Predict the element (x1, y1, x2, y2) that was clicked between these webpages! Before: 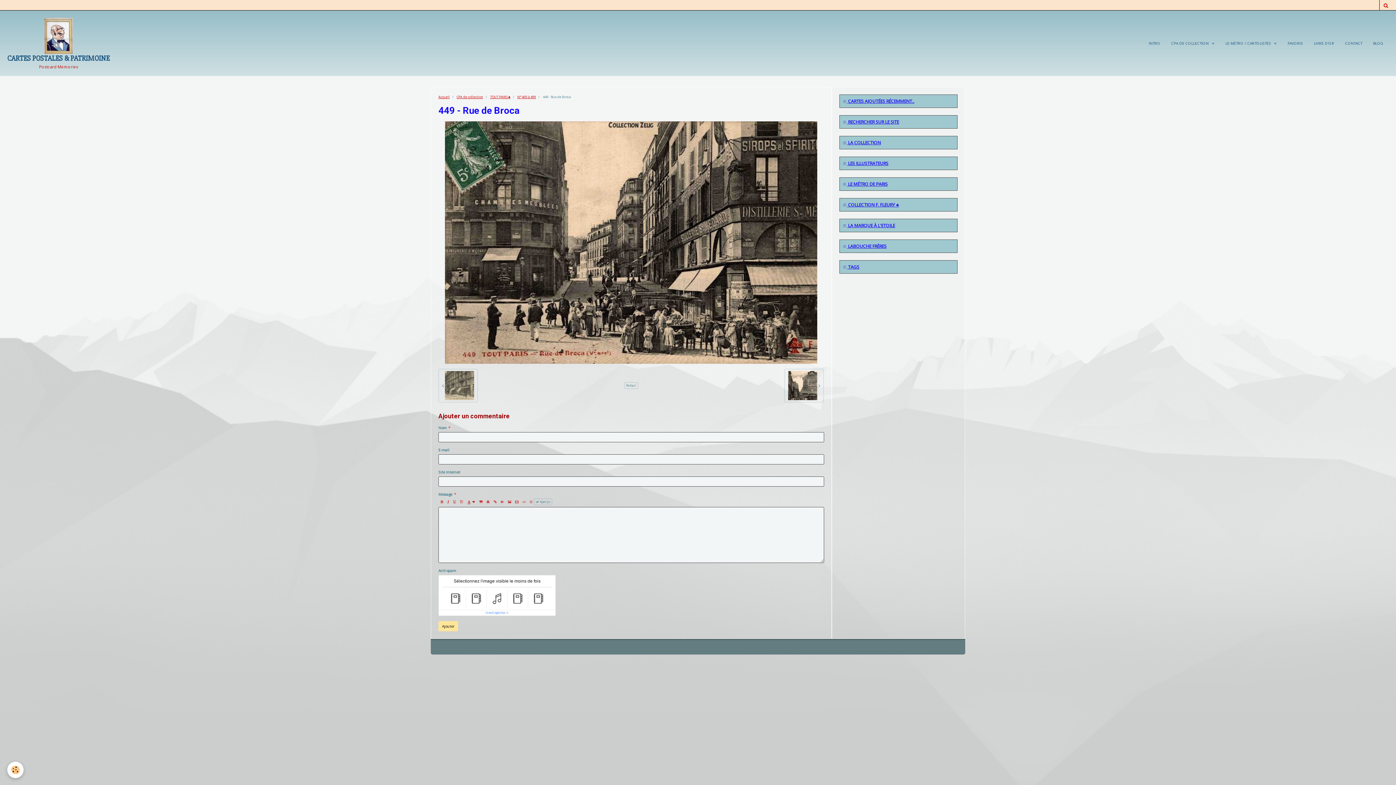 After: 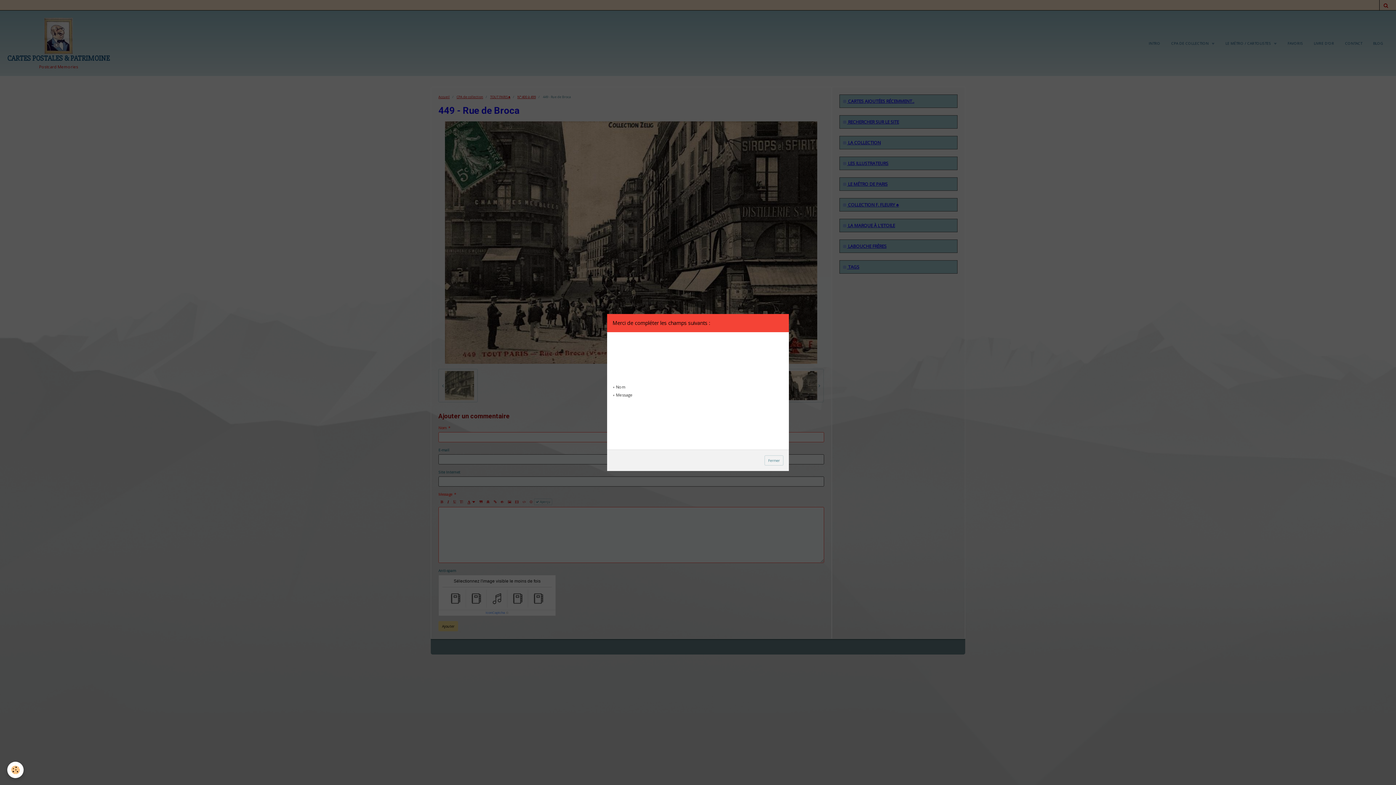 Action: bbox: (438, 621, 458, 631) label: Ajouter